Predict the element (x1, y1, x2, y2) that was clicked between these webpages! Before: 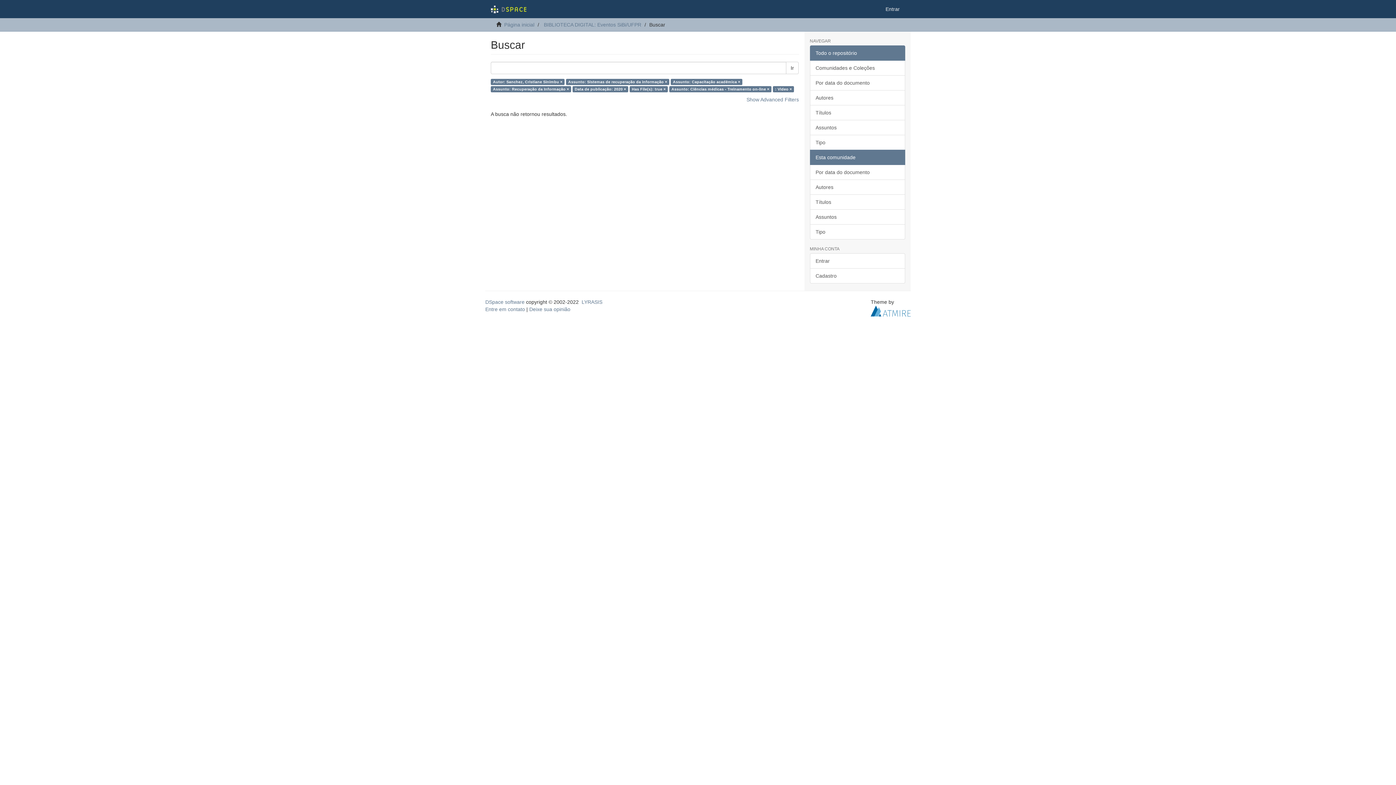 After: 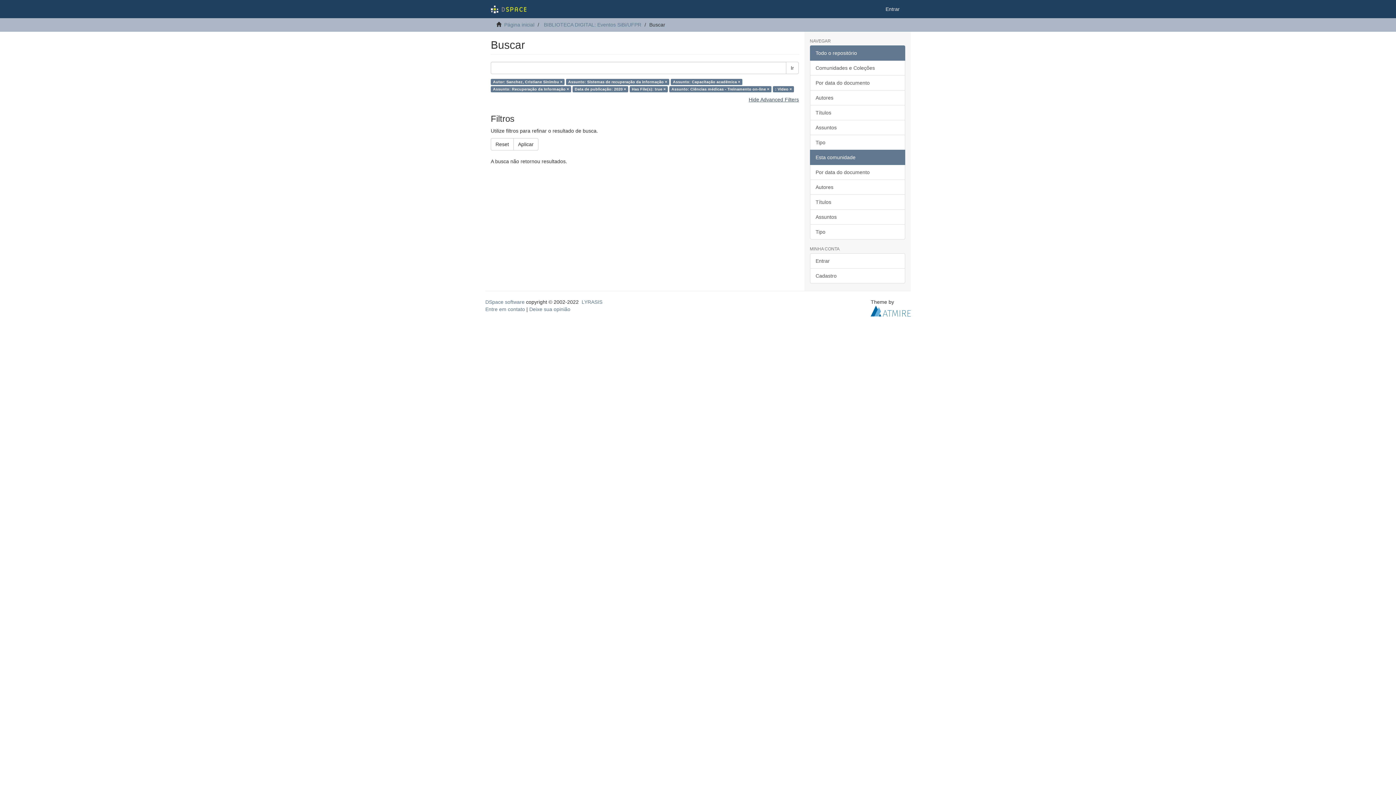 Action: bbox: (746, 96, 799, 102) label: Show Advanced Filters